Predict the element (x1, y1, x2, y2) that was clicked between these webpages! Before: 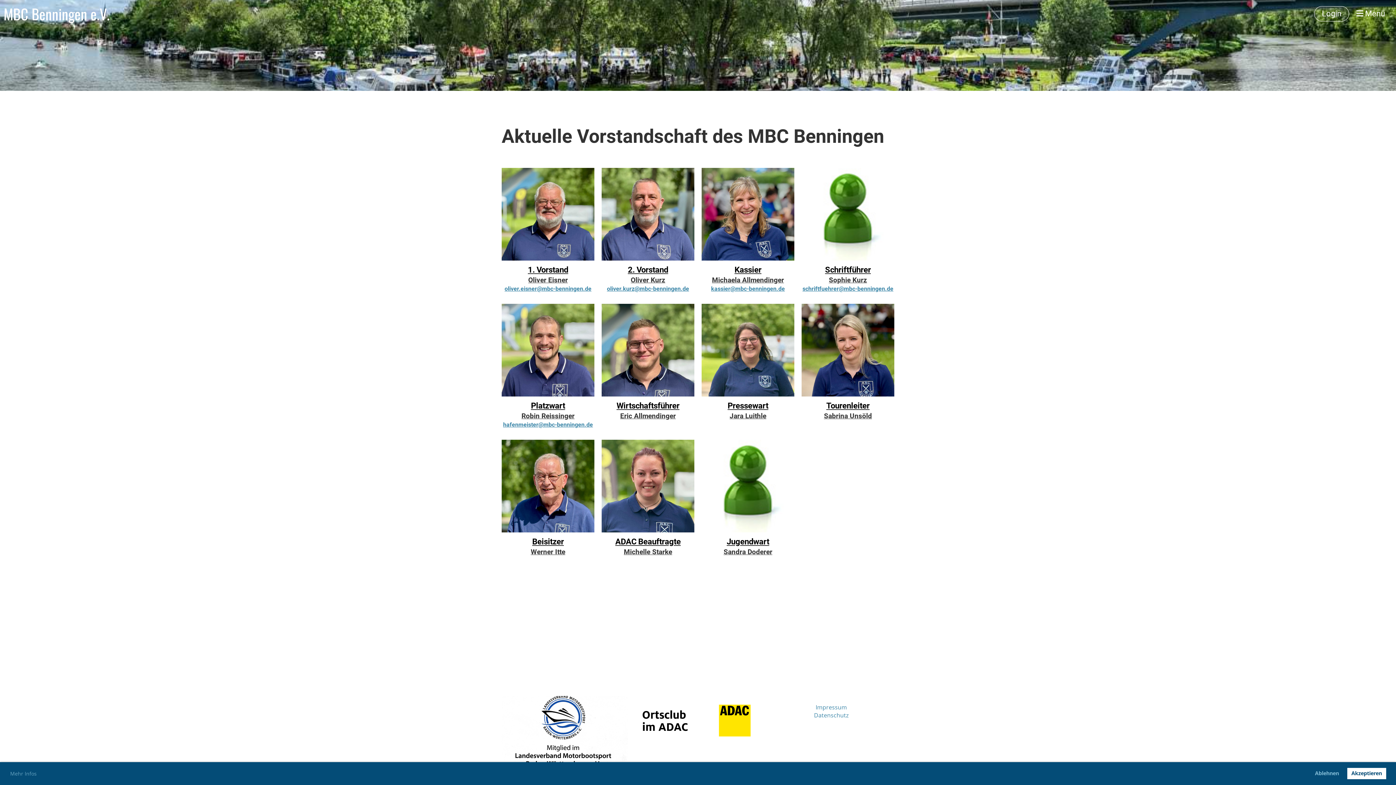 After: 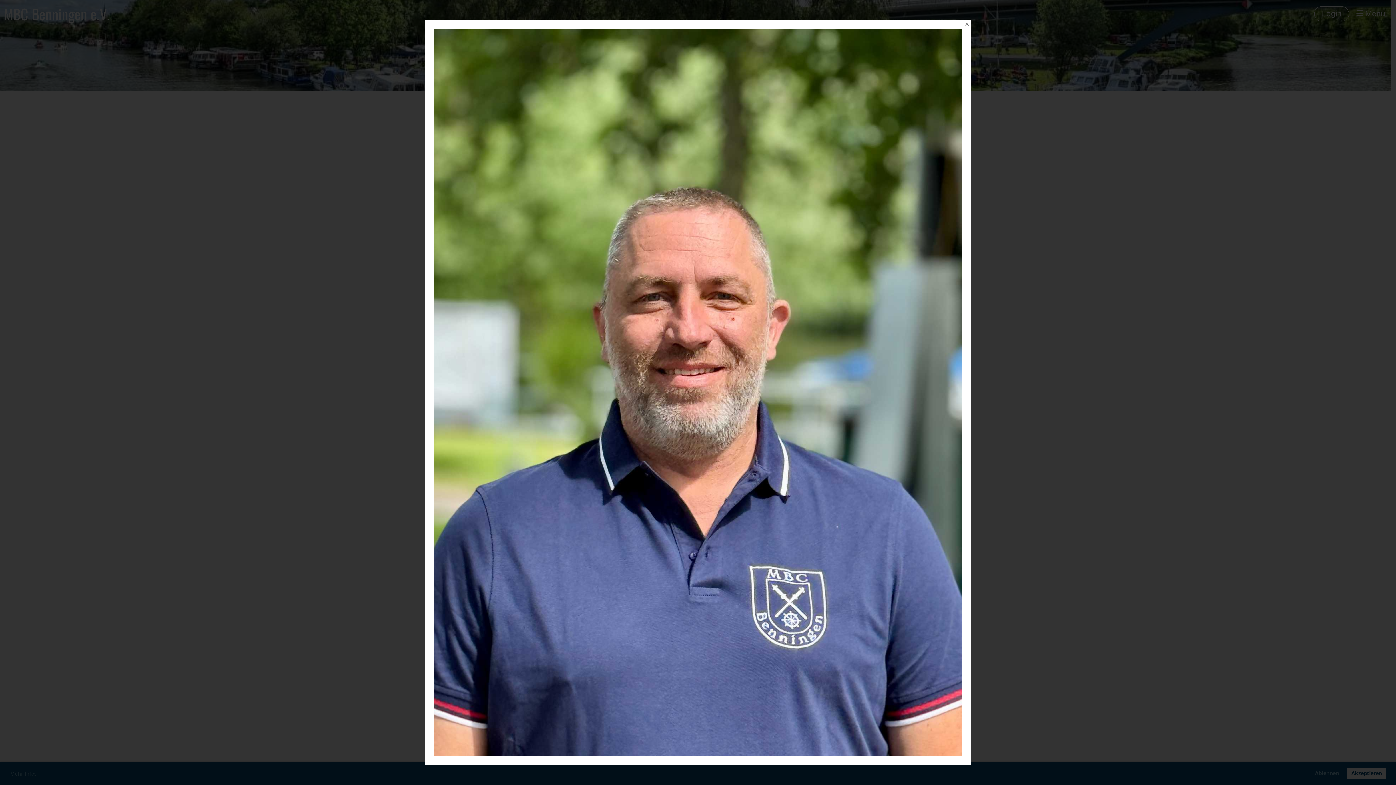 Action: bbox: (601, 254, 694, 262)